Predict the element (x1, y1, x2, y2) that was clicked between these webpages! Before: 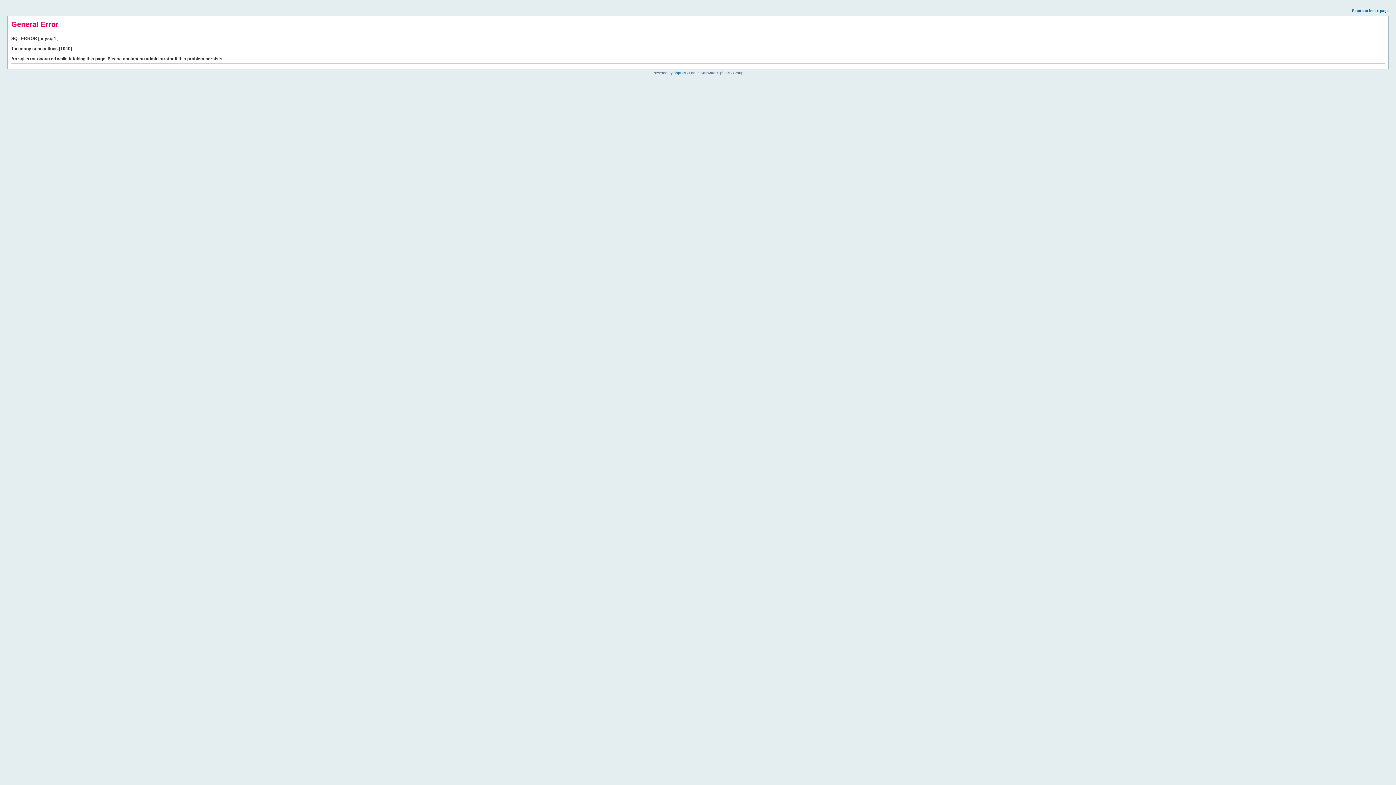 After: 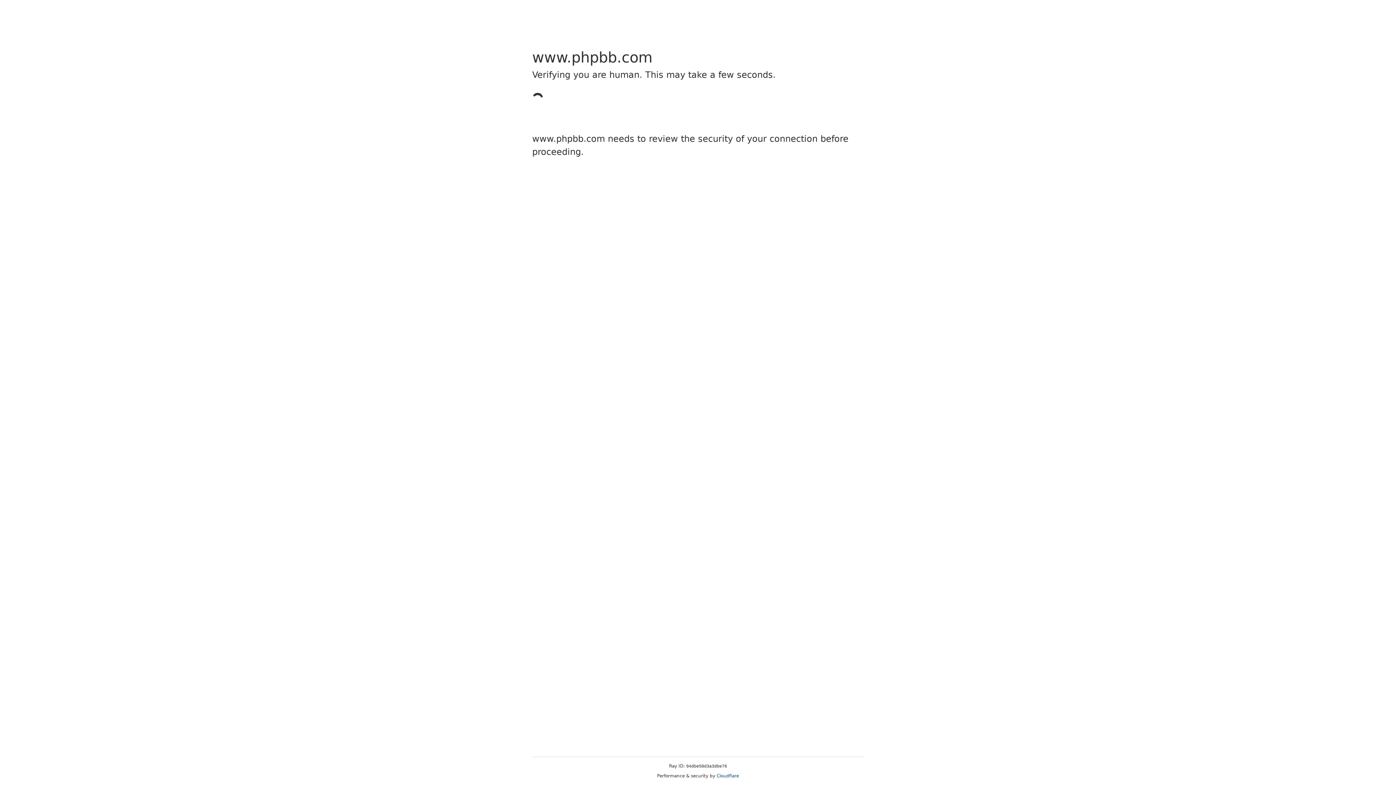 Action: bbox: (673, 70, 685, 74) label: phpBB